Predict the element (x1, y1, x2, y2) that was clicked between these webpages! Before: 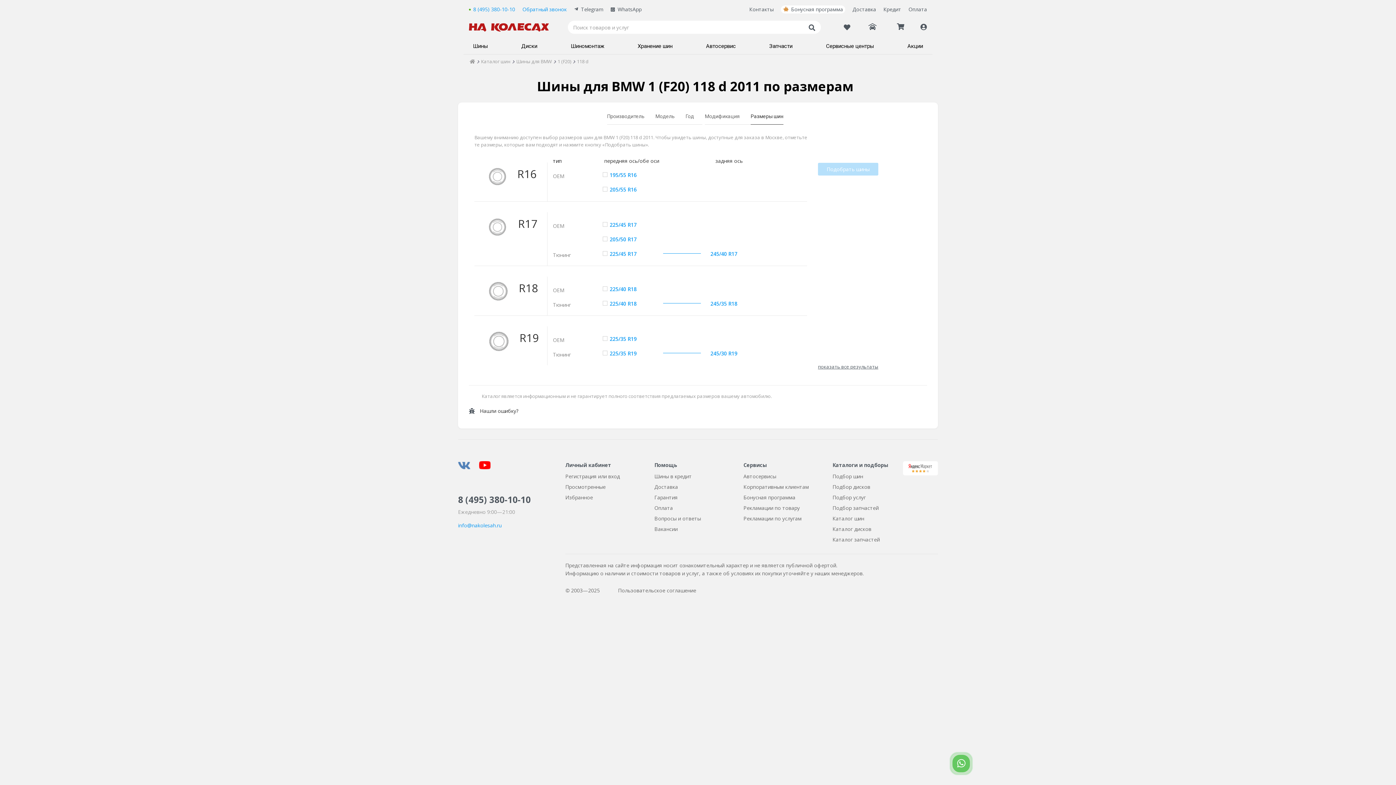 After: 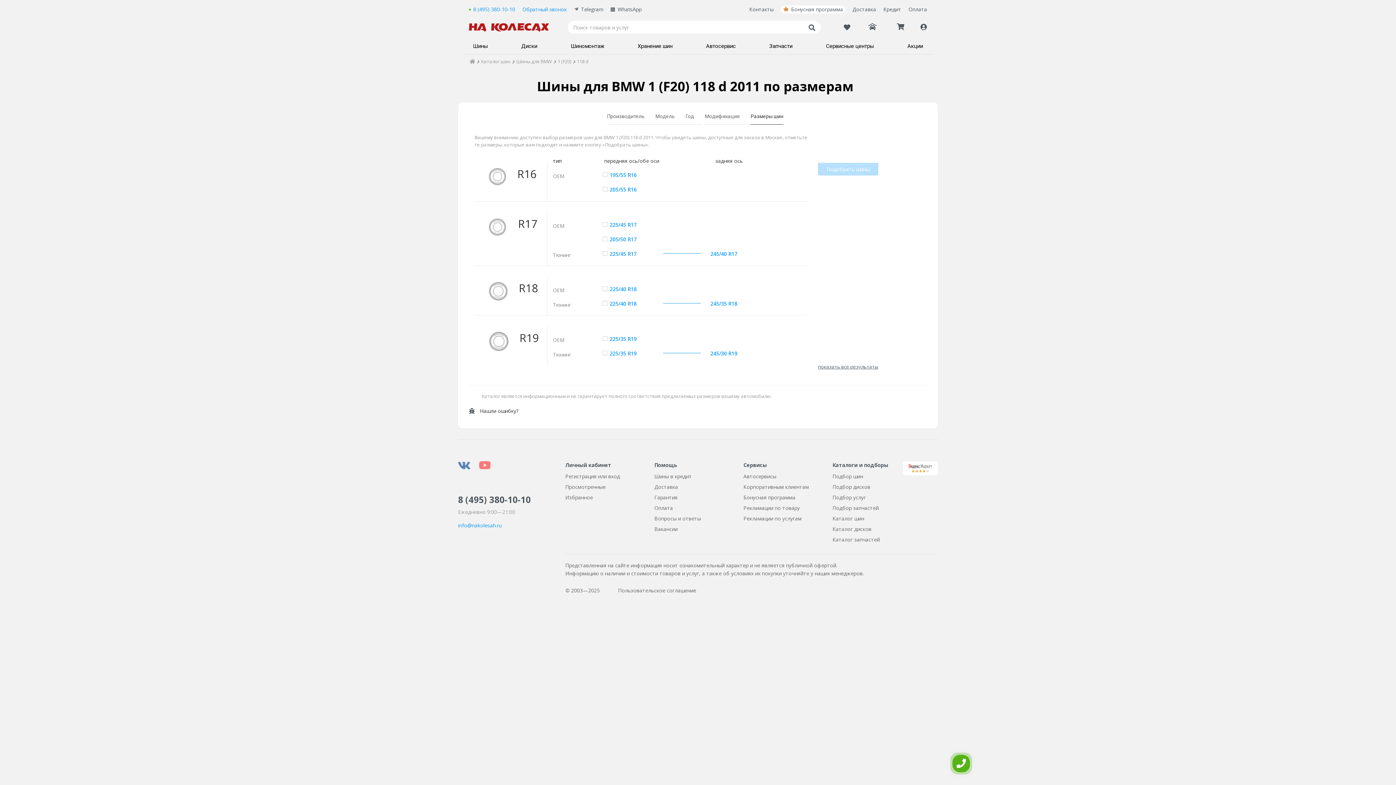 Action: bbox: (479, 461, 490, 469)